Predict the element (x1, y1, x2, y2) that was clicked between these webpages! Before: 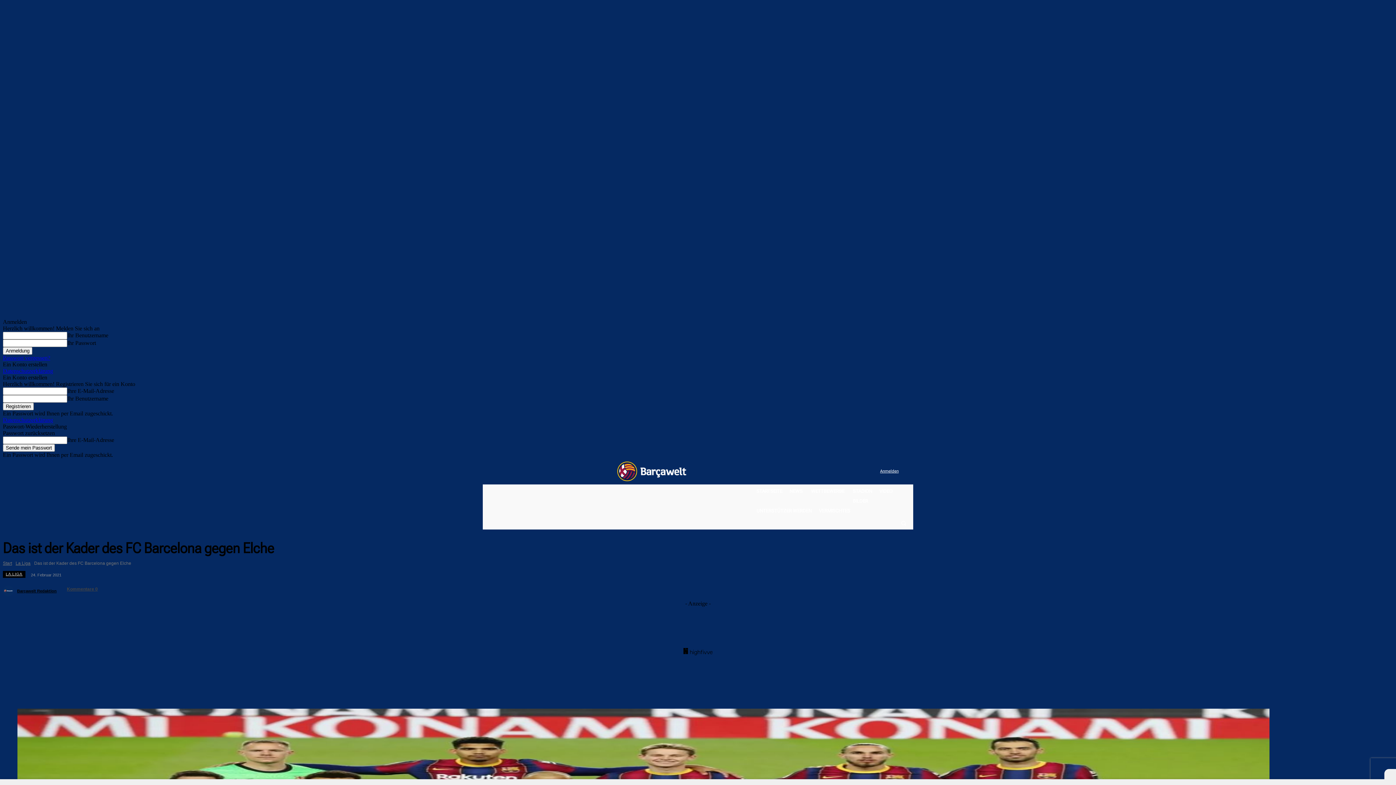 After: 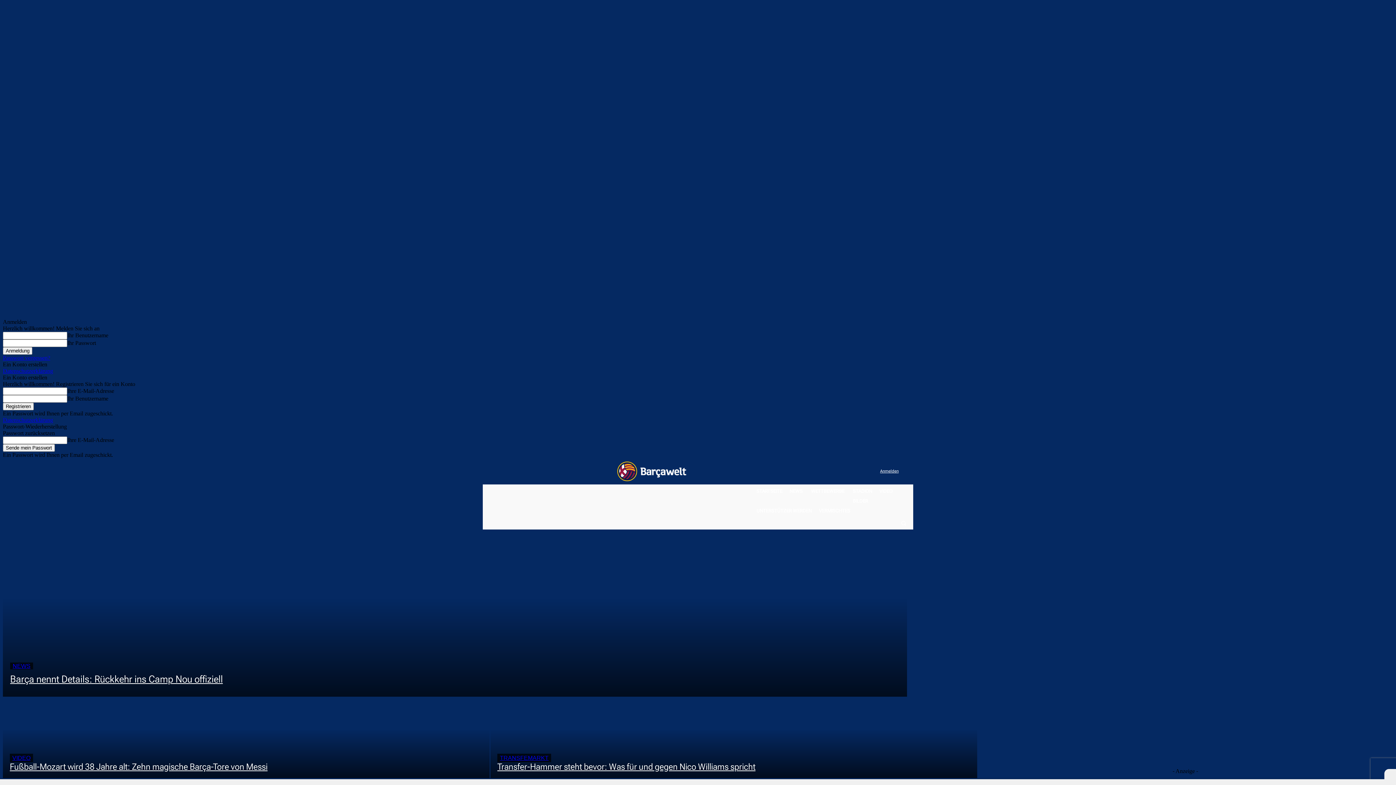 Action: label: STARTSEITE bbox: (753, 486, 785, 496)